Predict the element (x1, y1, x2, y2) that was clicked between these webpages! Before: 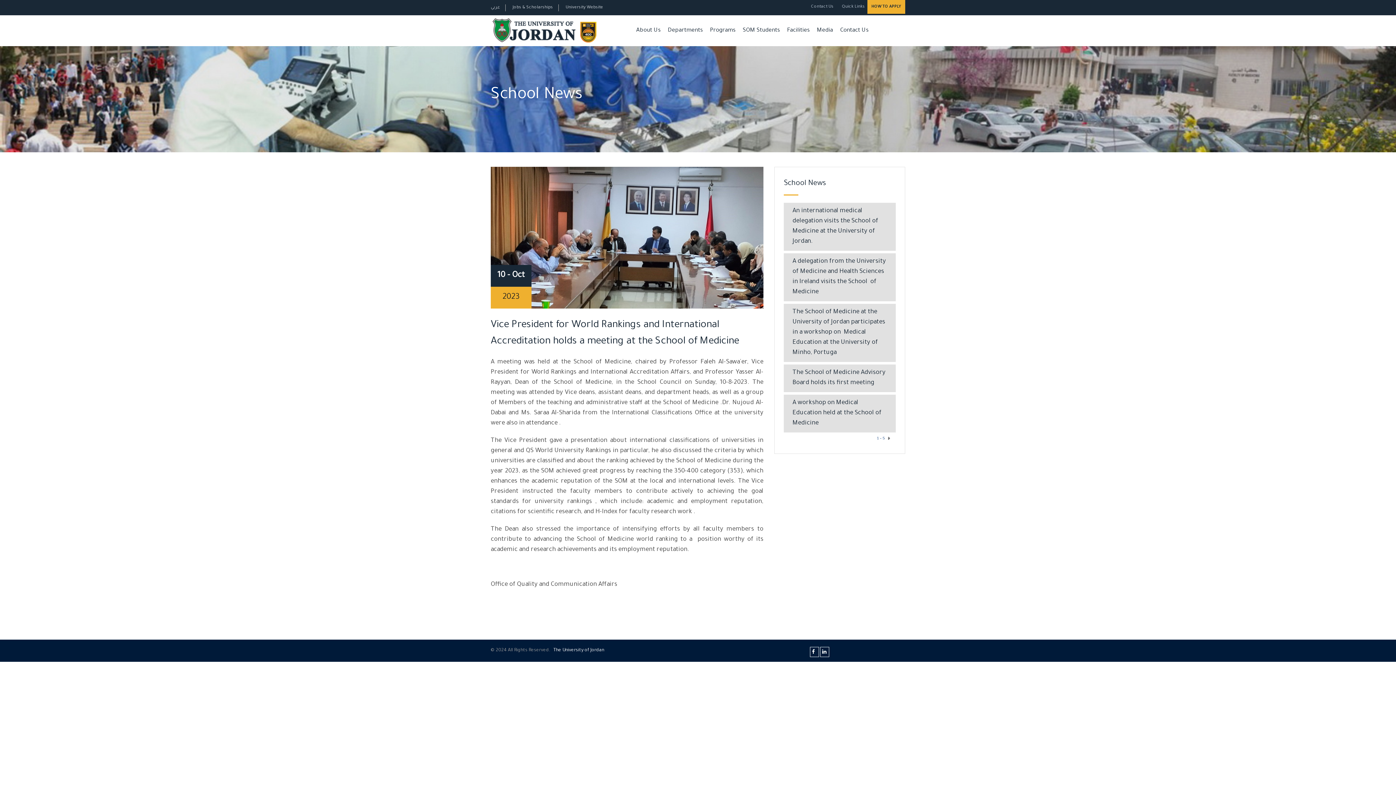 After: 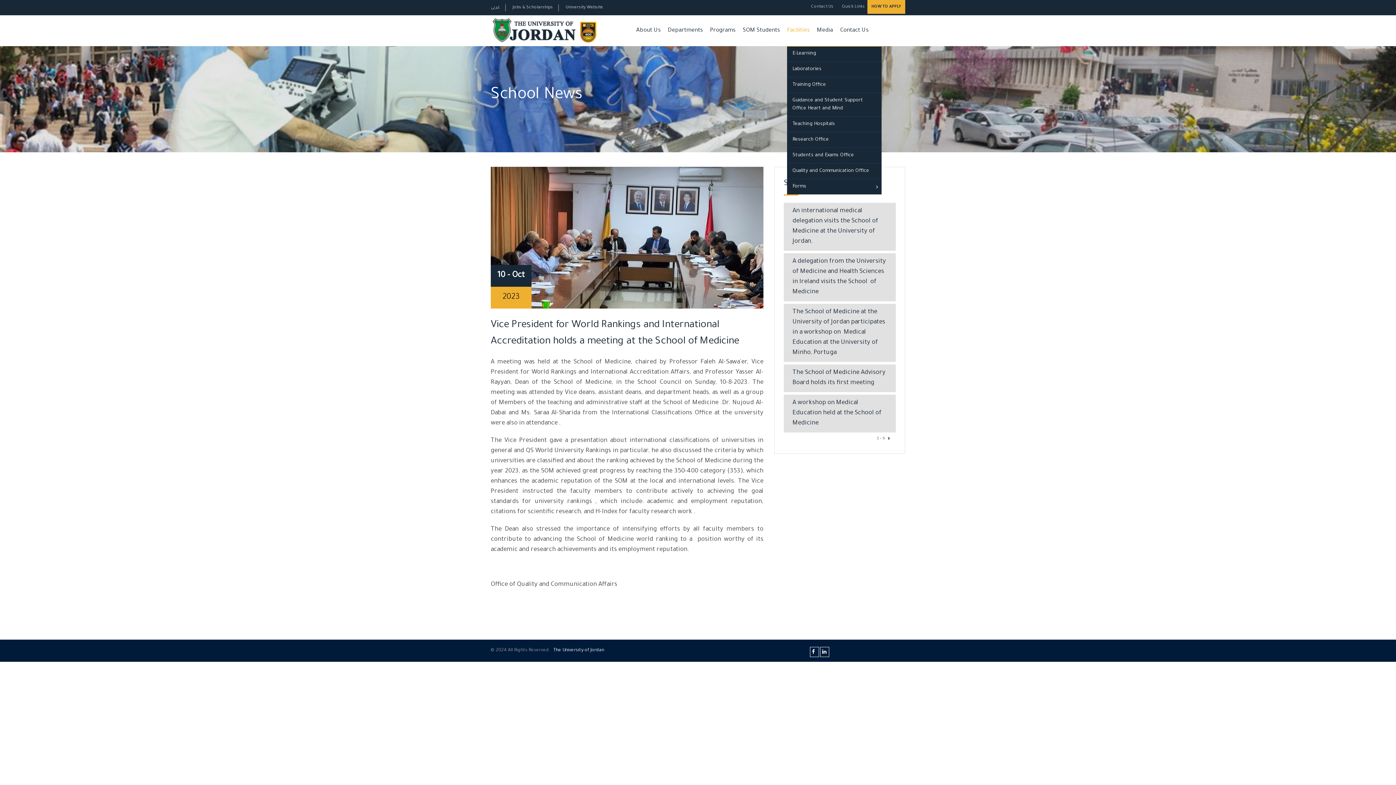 Action: bbox: (783, 15, 813, 46) label: Facilities